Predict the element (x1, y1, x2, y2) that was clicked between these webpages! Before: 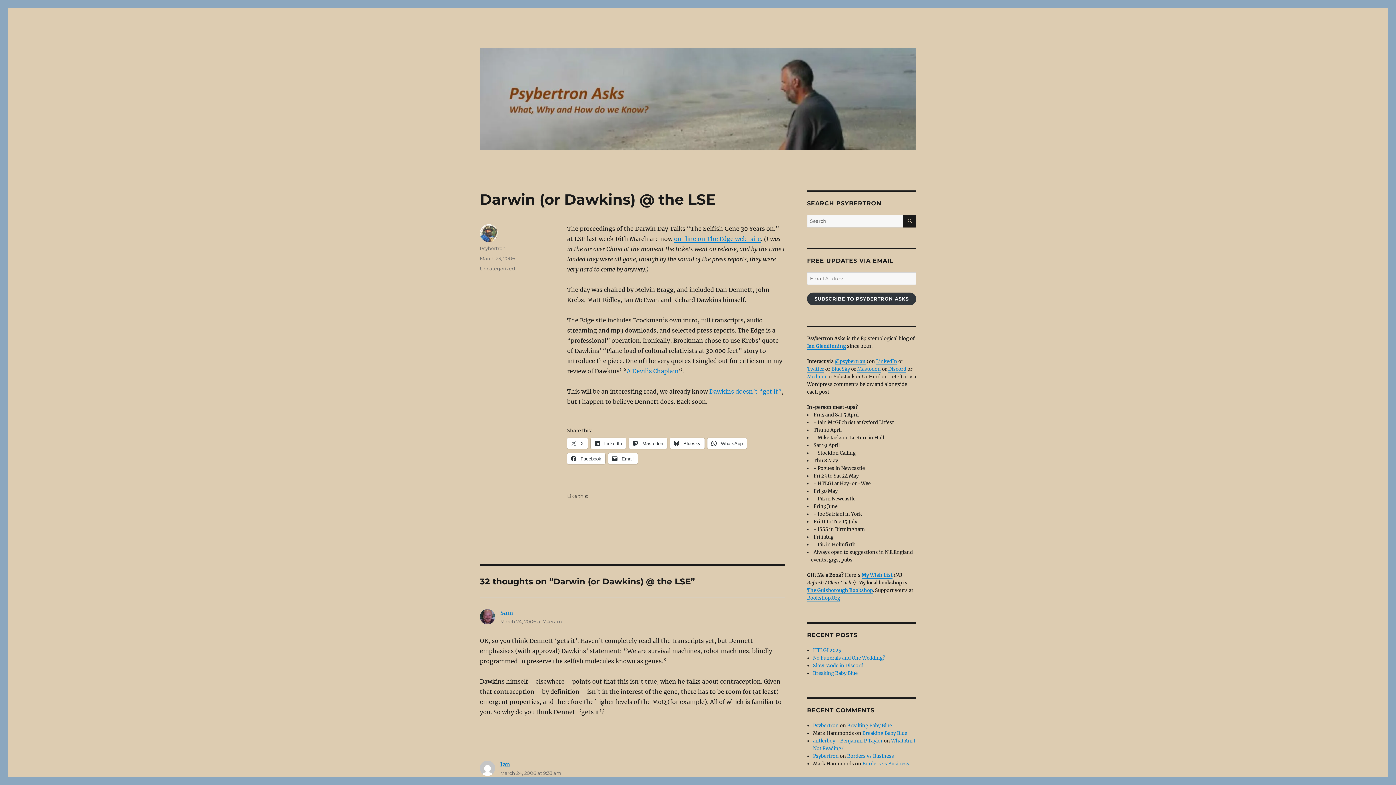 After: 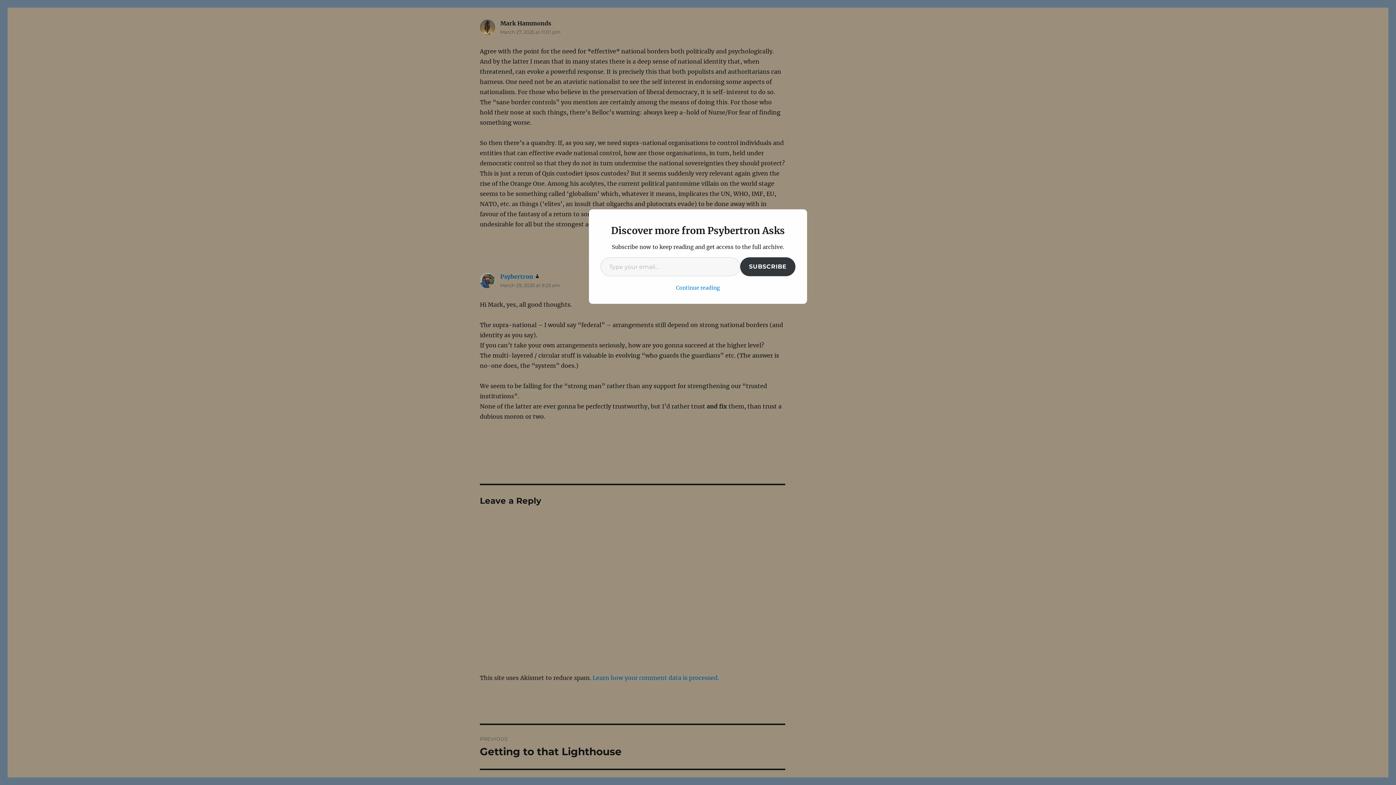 Action: label: Borders vs Business bbox: (862, 761, 909, 767)